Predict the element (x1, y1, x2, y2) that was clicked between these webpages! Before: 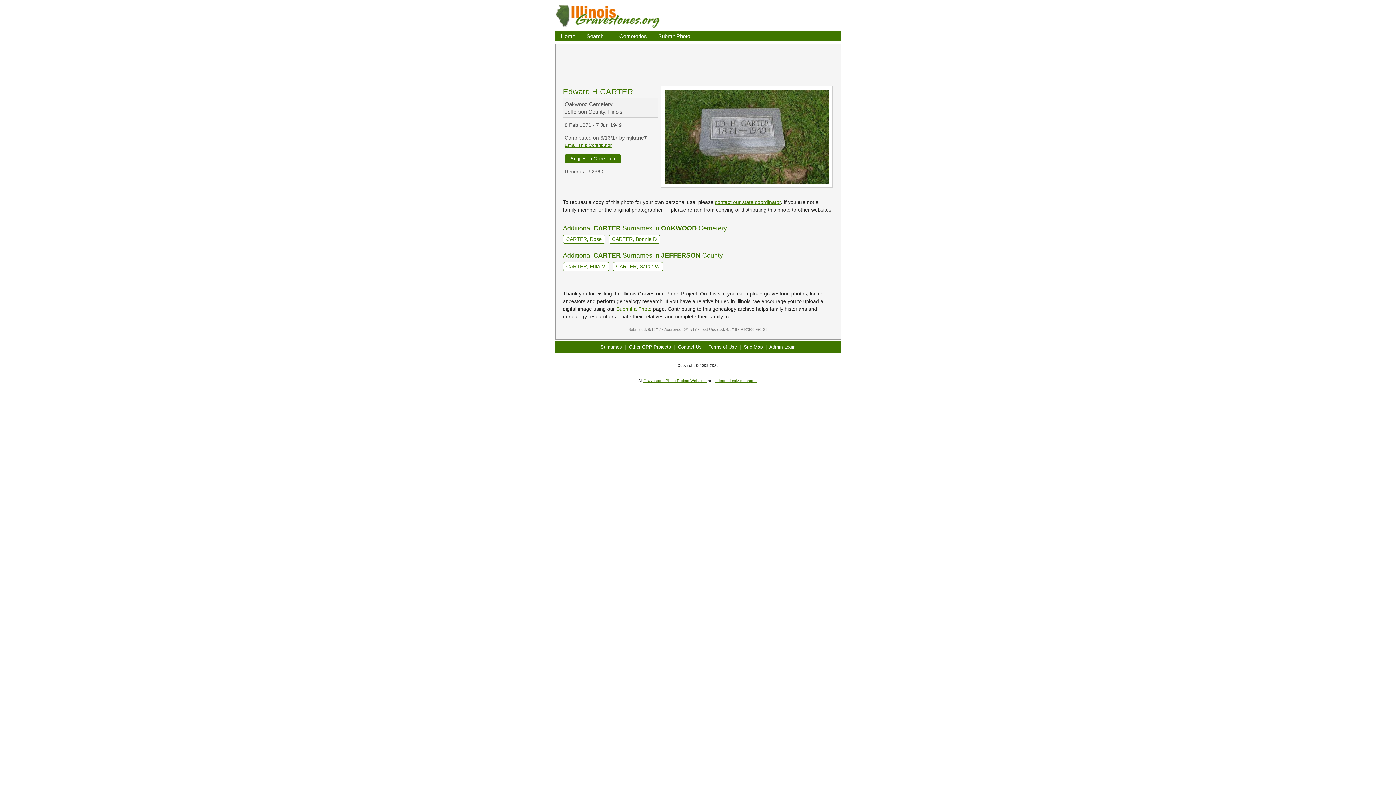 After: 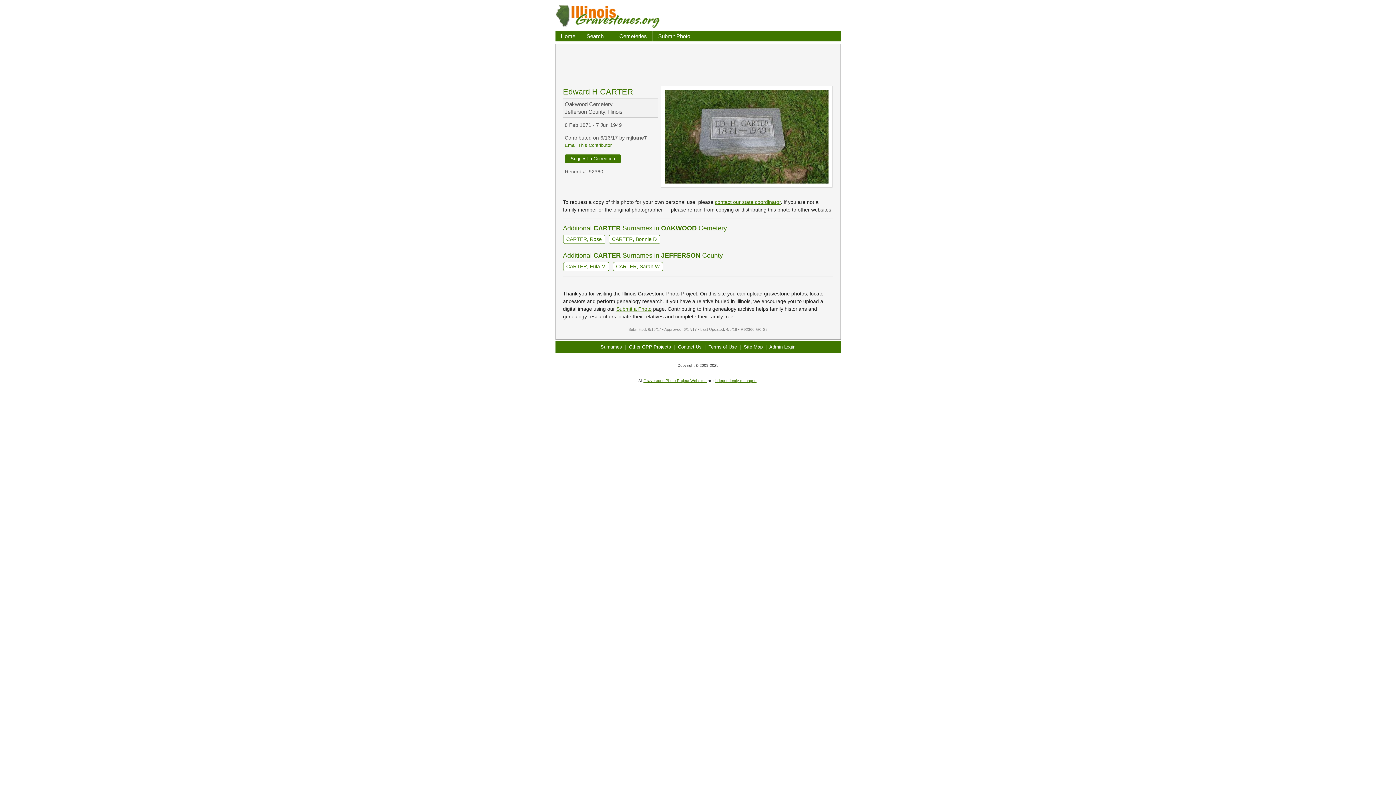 Action: label: Email This Contributor bbox: (564, 142, 611, 148)